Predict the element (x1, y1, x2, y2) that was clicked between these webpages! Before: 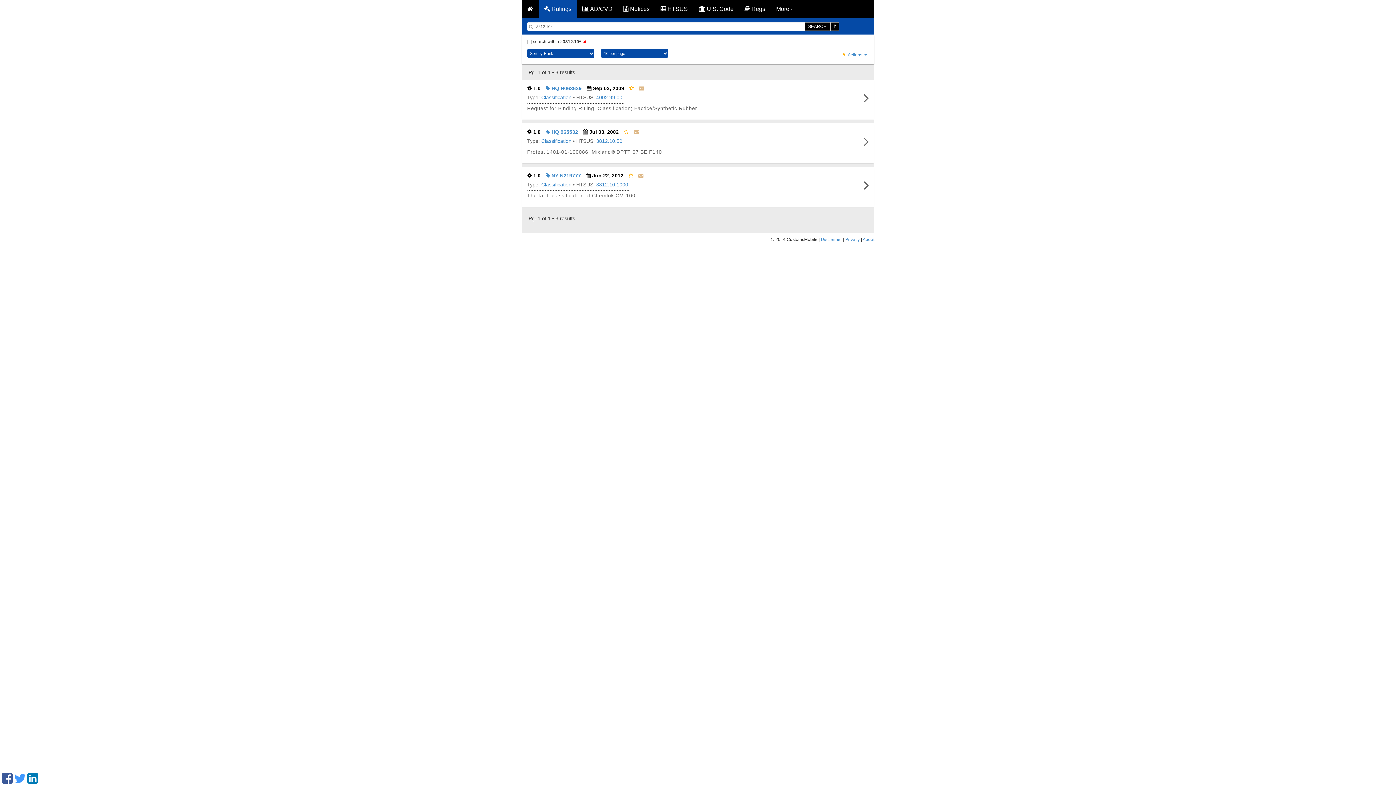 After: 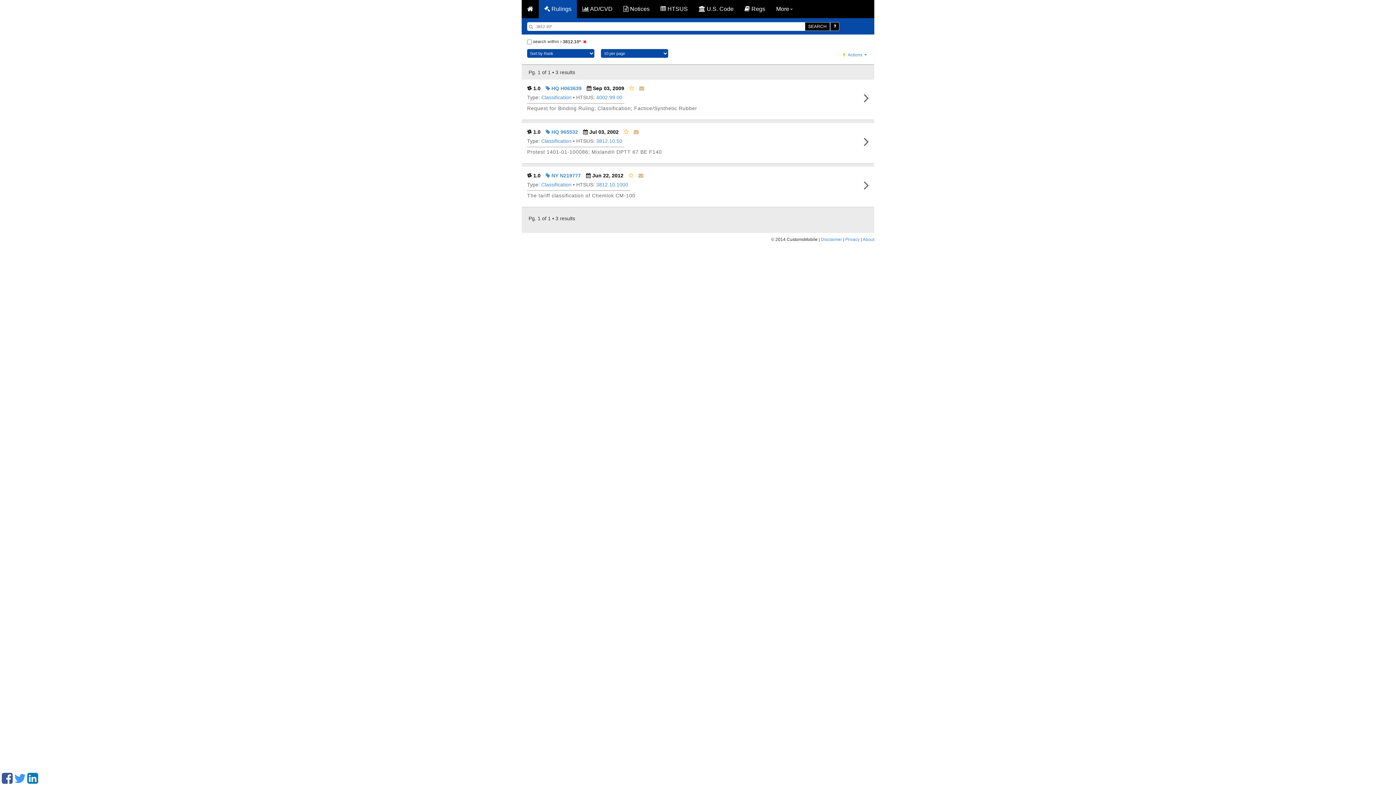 Action: bbox: (14, 778, 25, 784)